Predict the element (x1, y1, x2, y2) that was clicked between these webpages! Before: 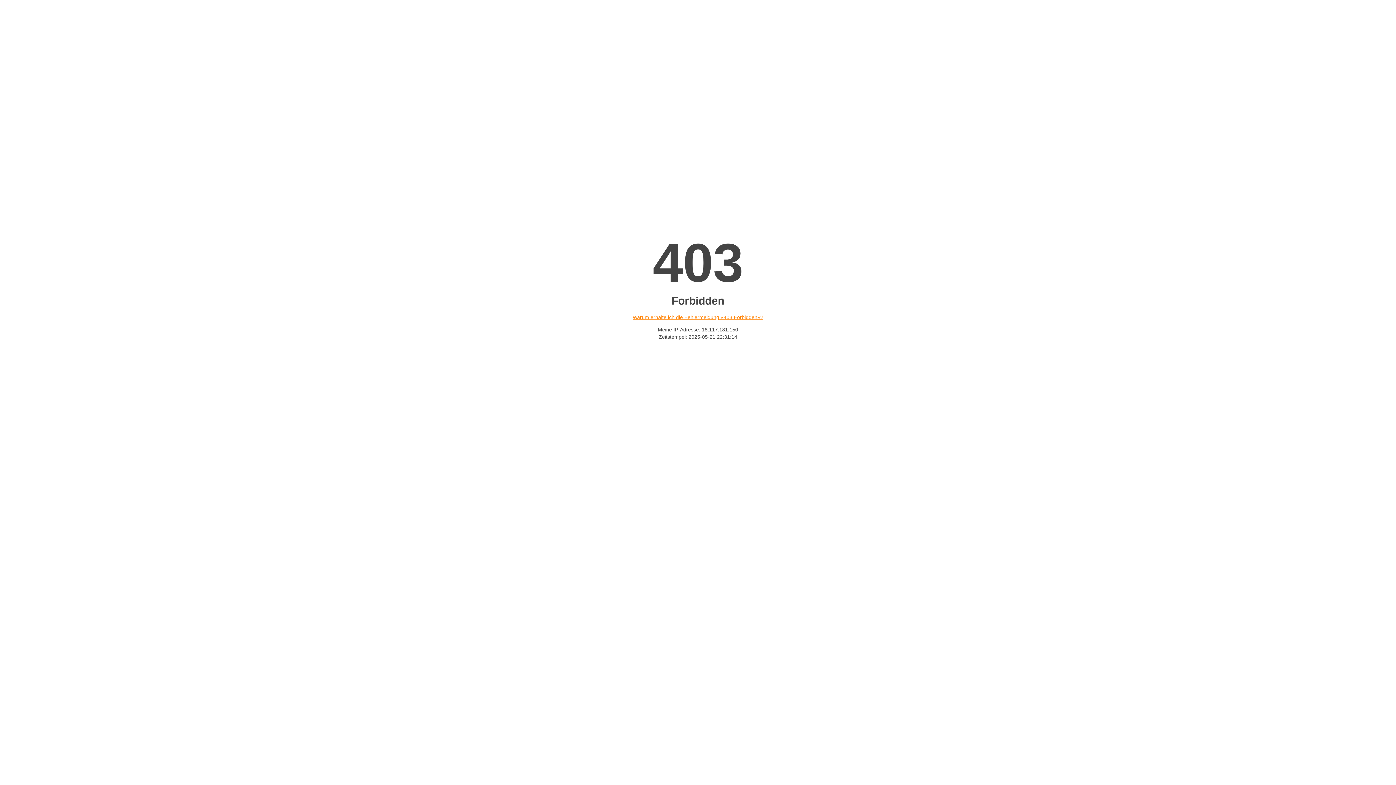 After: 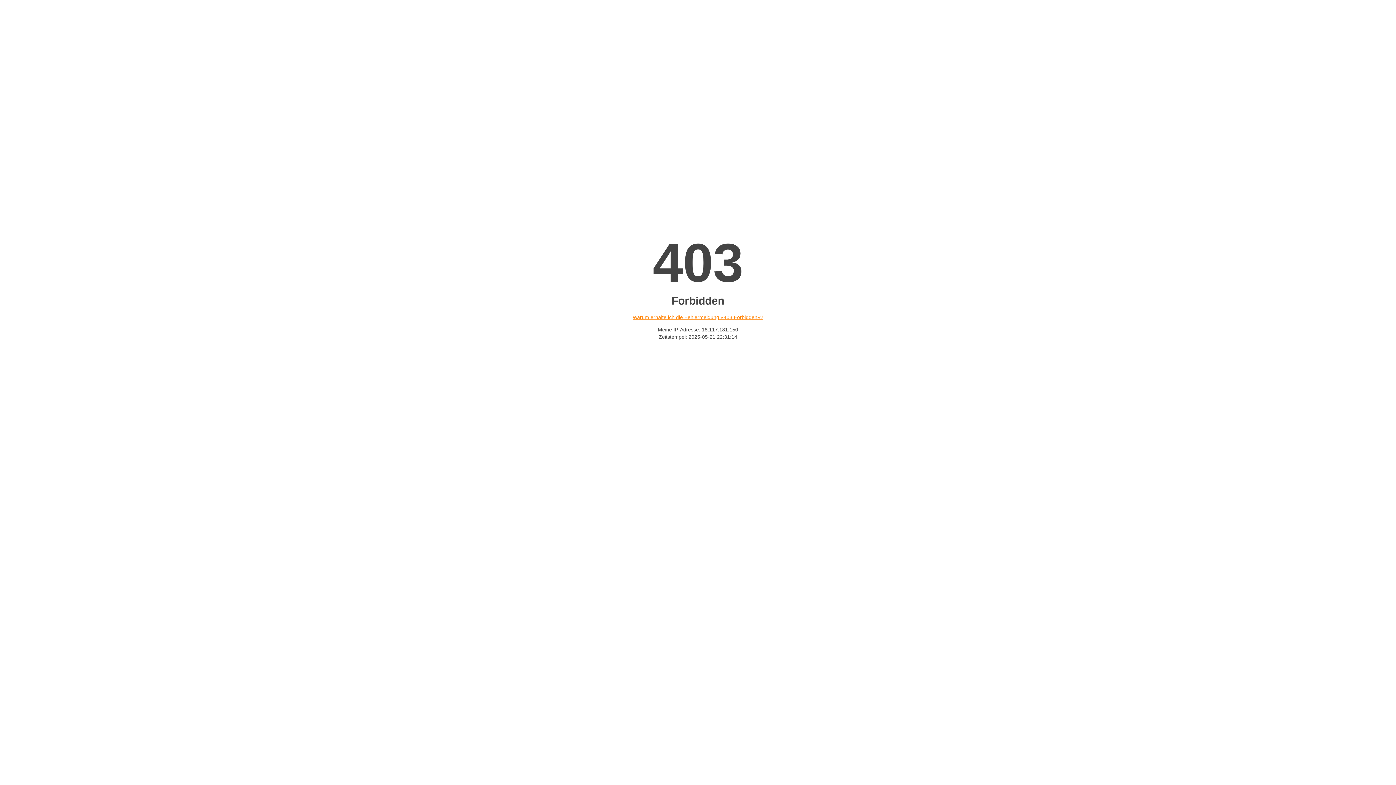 Action: label: Warum erhalte ich die Fehlermeldung «403 Forbidden»? bbox: (632, 314, 763, 320)